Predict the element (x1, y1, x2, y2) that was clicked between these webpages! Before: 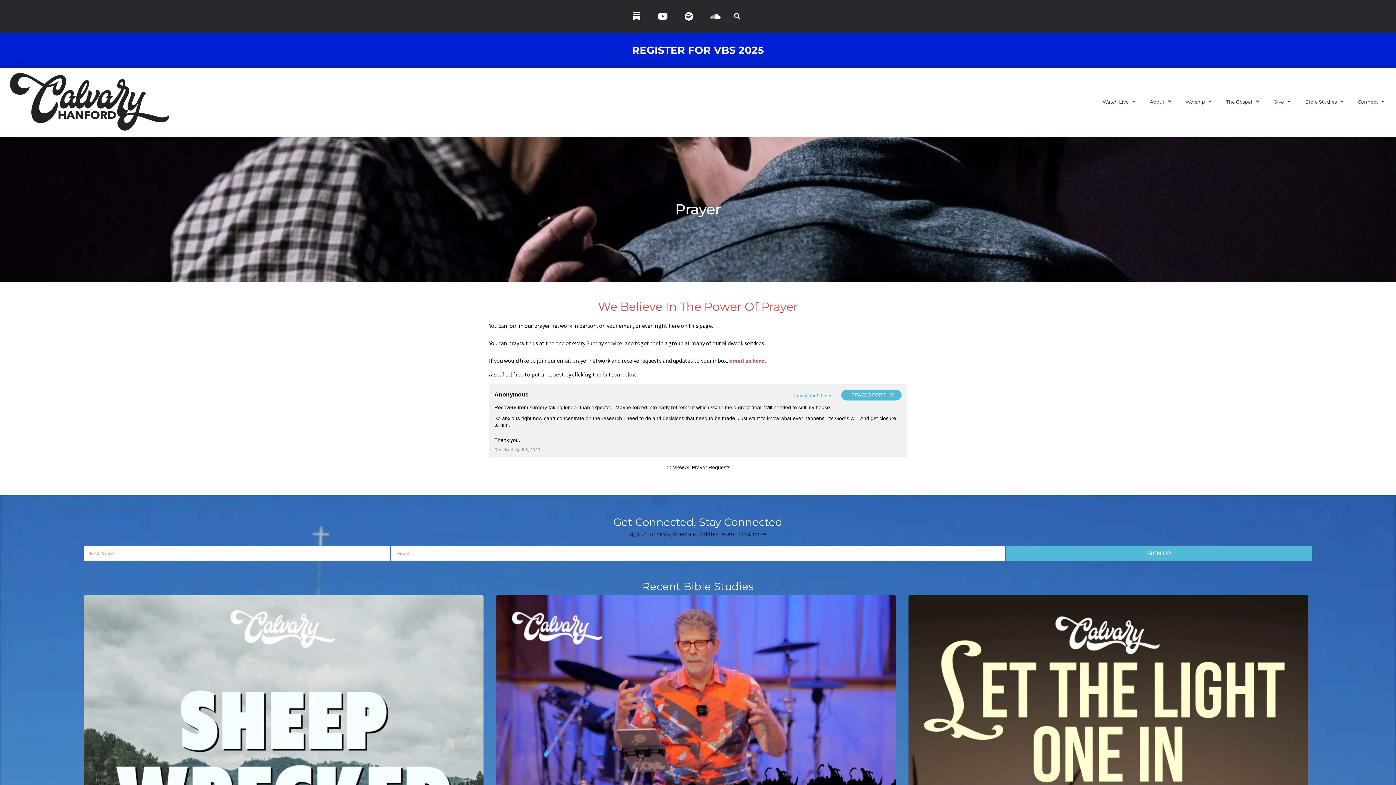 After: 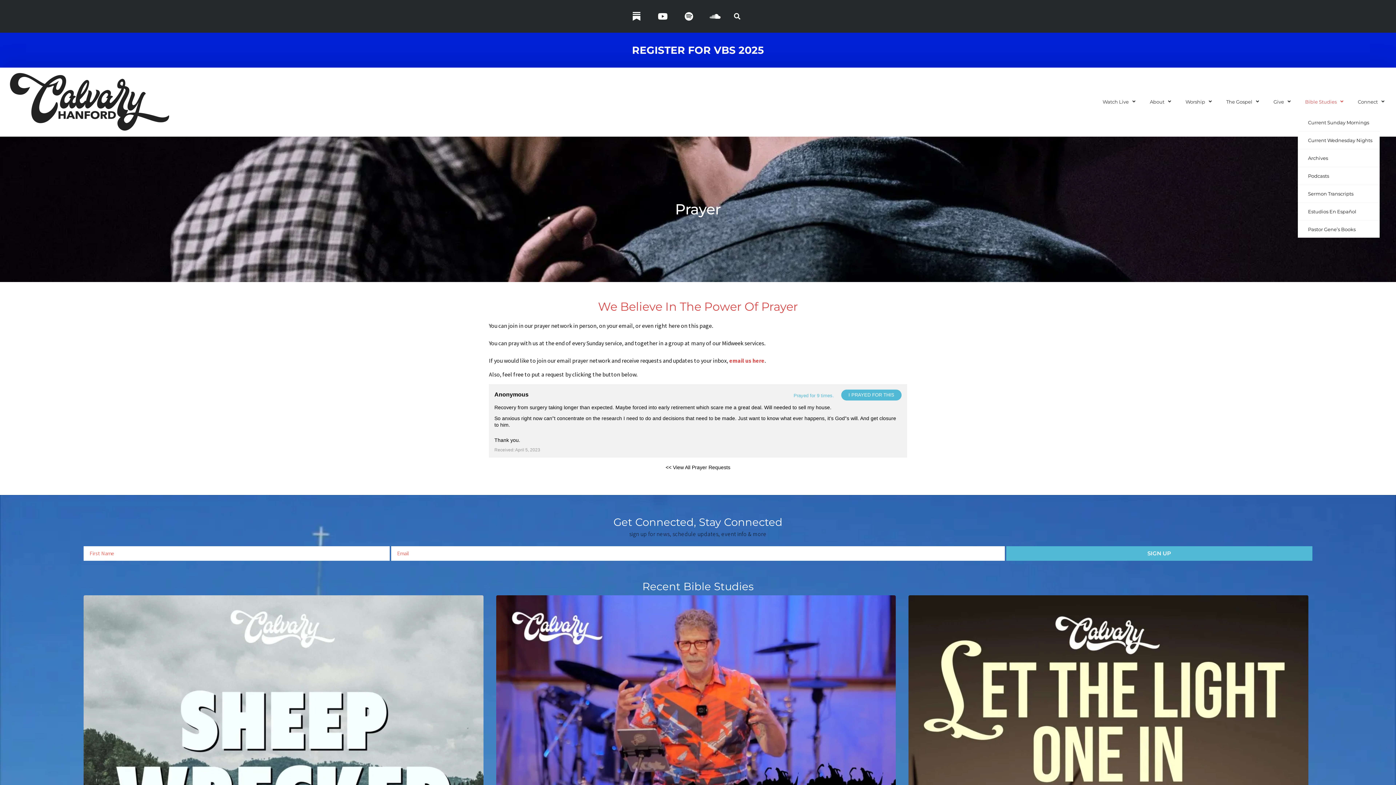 Action: label: Bible Studies bbox: (1298, 89, 1350, 114)